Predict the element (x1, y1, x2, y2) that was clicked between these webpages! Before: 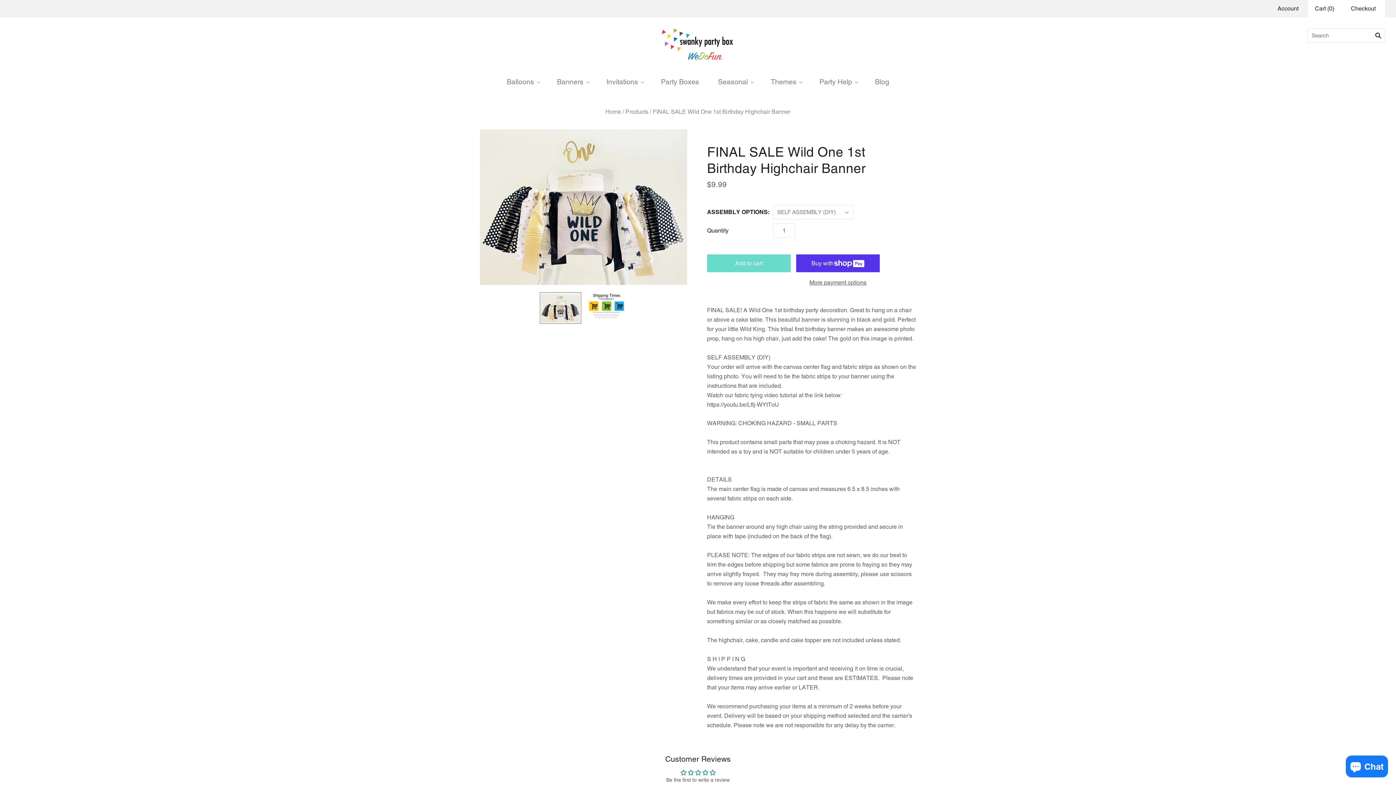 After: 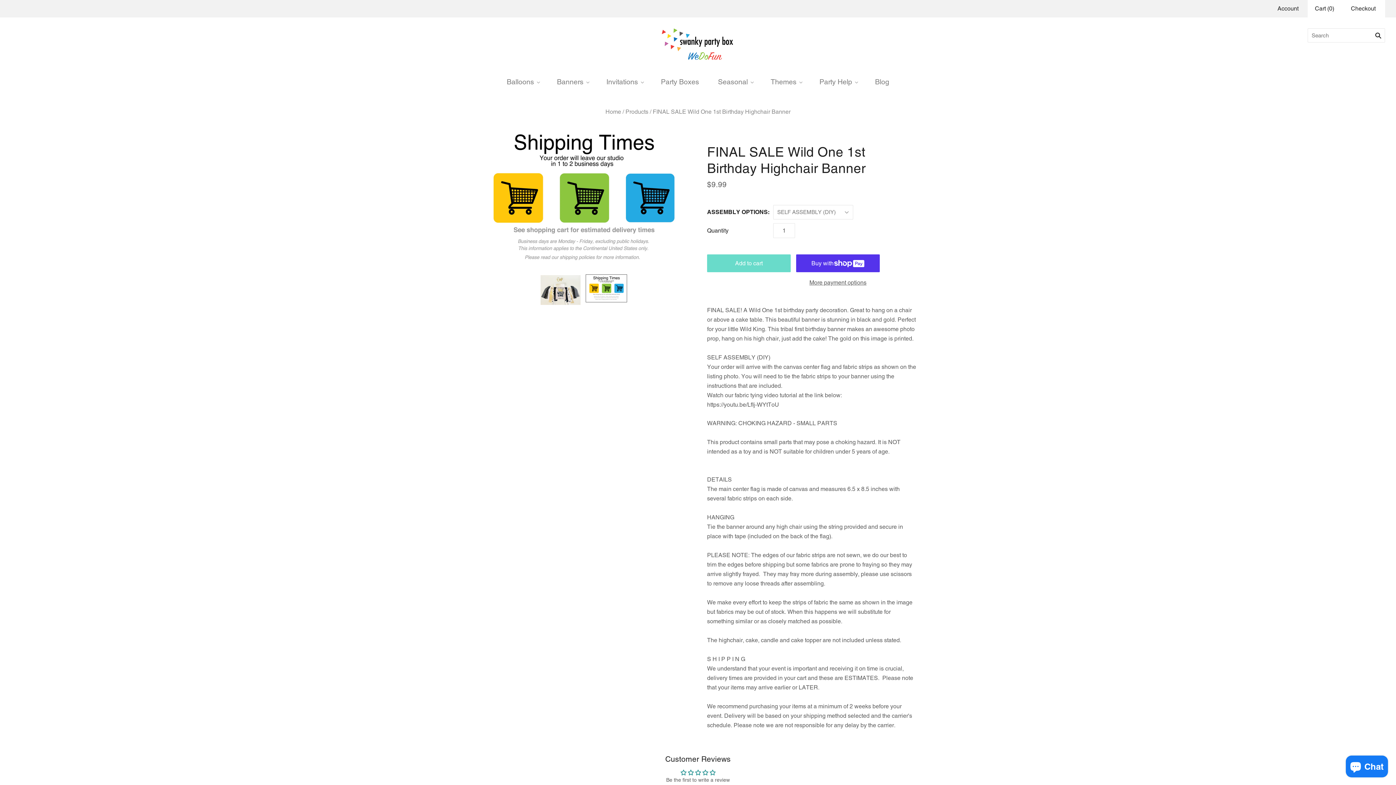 Action: label: Wild One 1st Birthday Highchair Banner thumbnail bbox: (585, 292, 627, 320)